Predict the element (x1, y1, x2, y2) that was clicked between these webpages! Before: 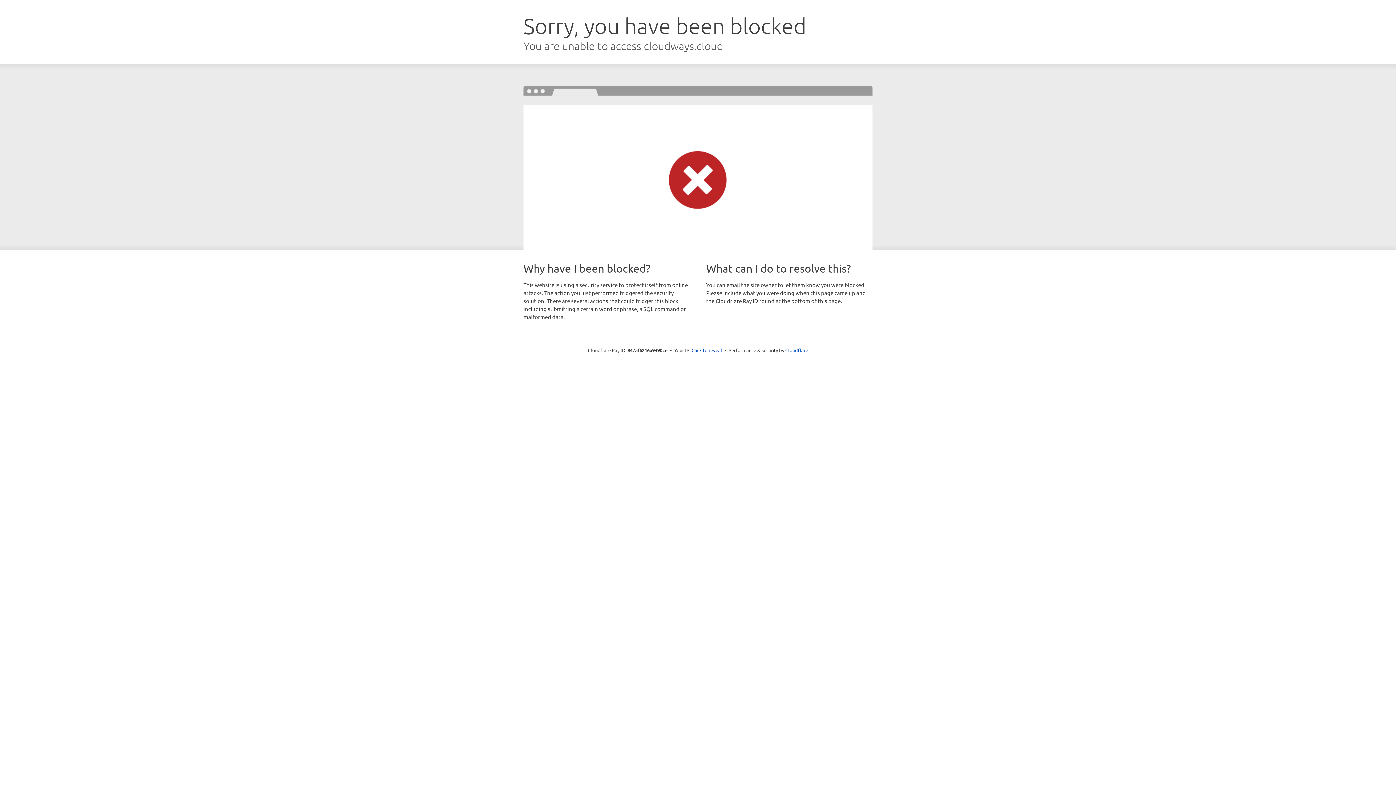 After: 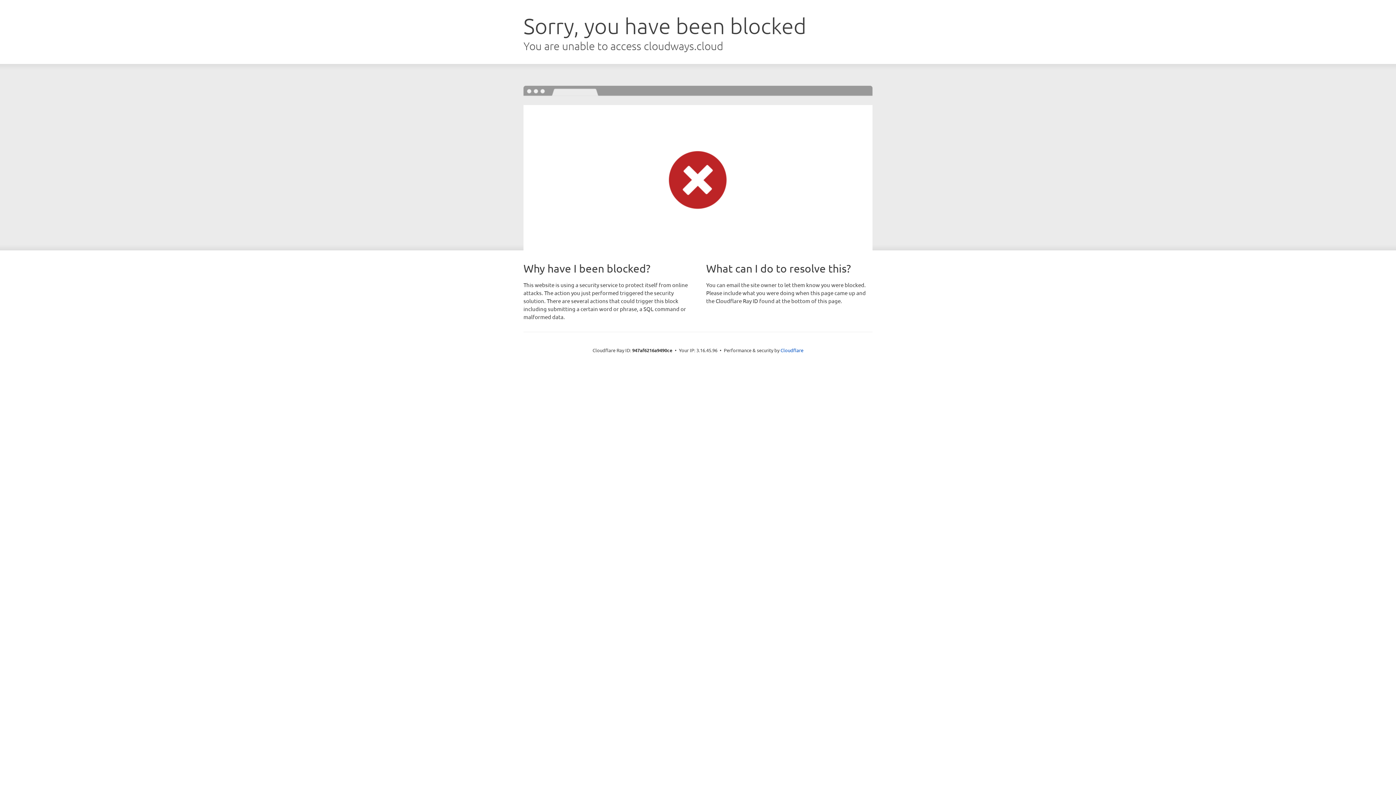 Action: bbox: (691, 346, 722, 353) label: Click to reveal